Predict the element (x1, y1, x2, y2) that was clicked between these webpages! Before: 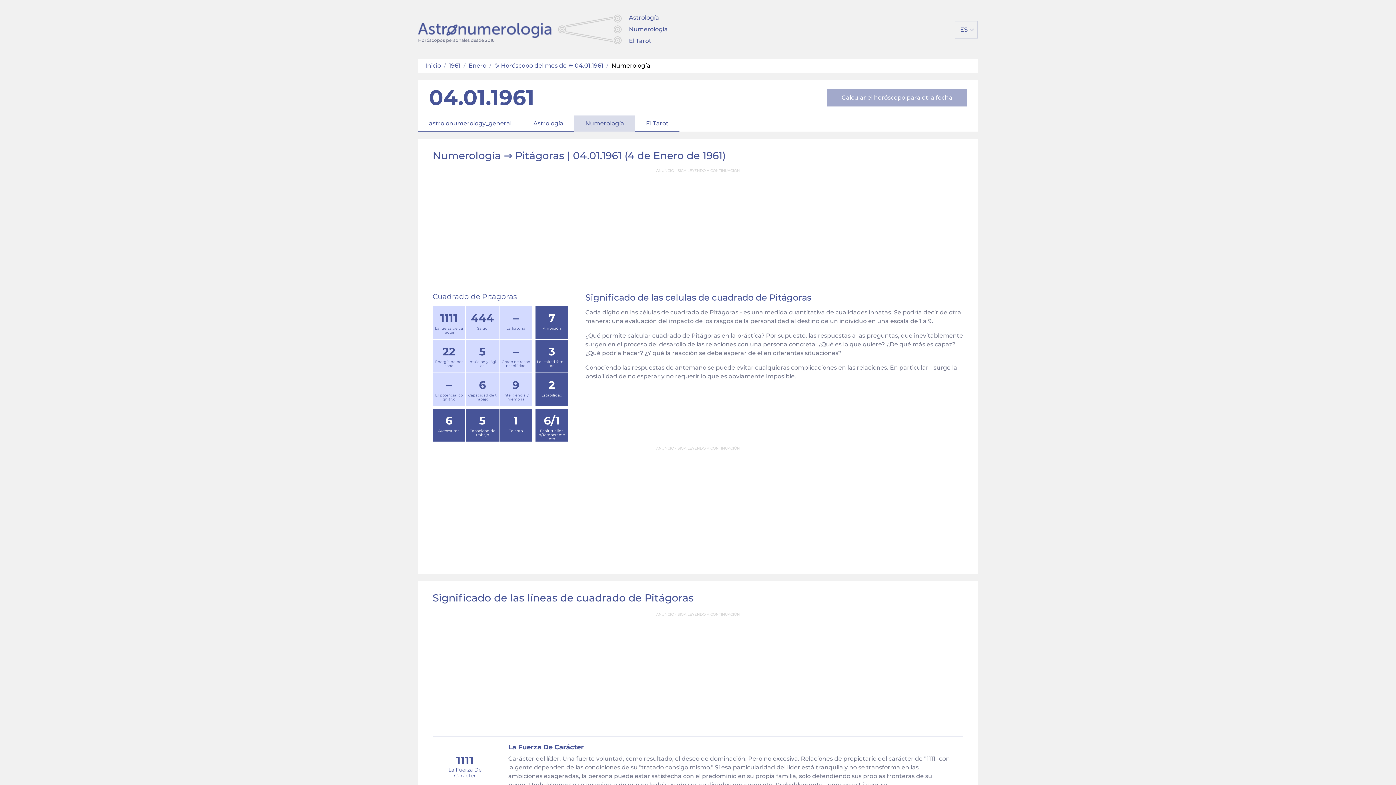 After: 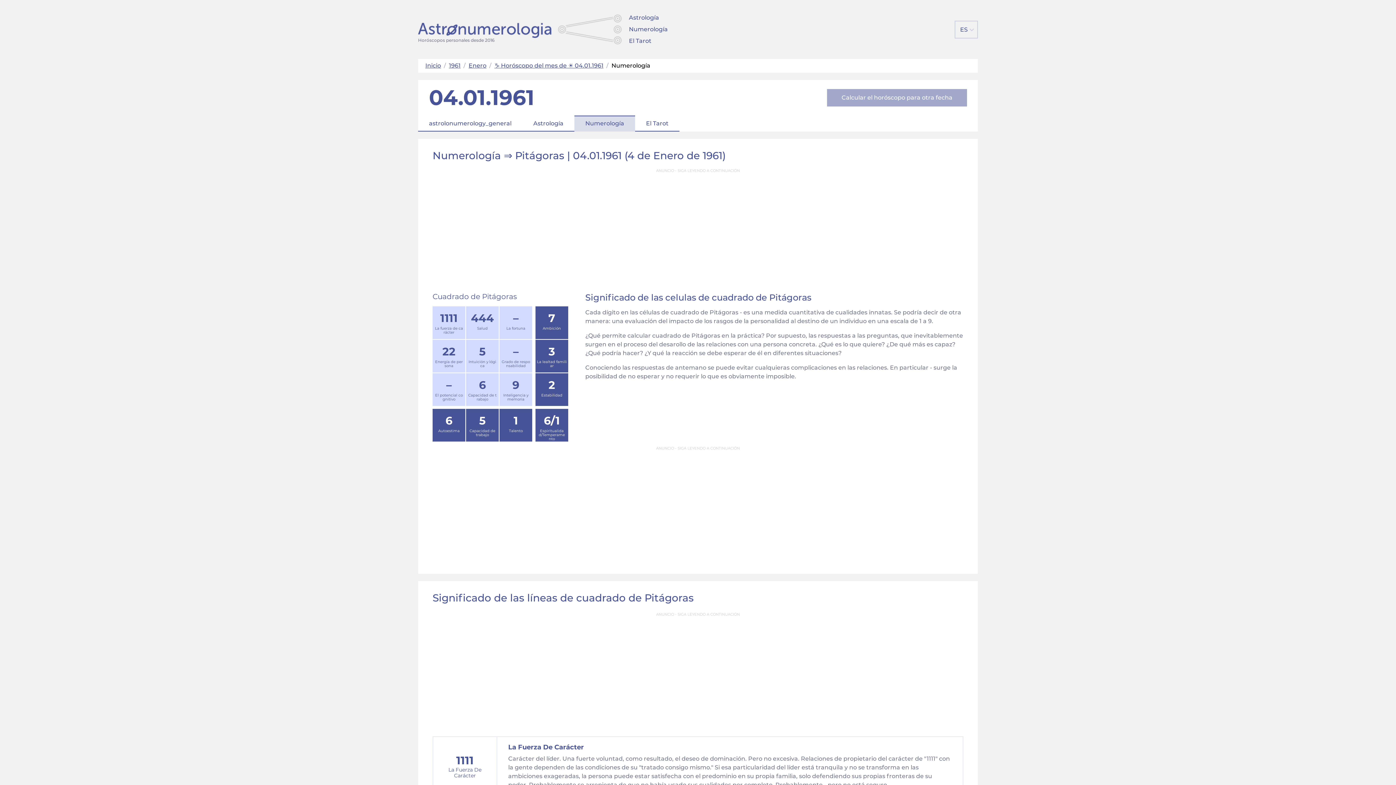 Action: label: Numerología bbox: (574, 115, 635, 131)